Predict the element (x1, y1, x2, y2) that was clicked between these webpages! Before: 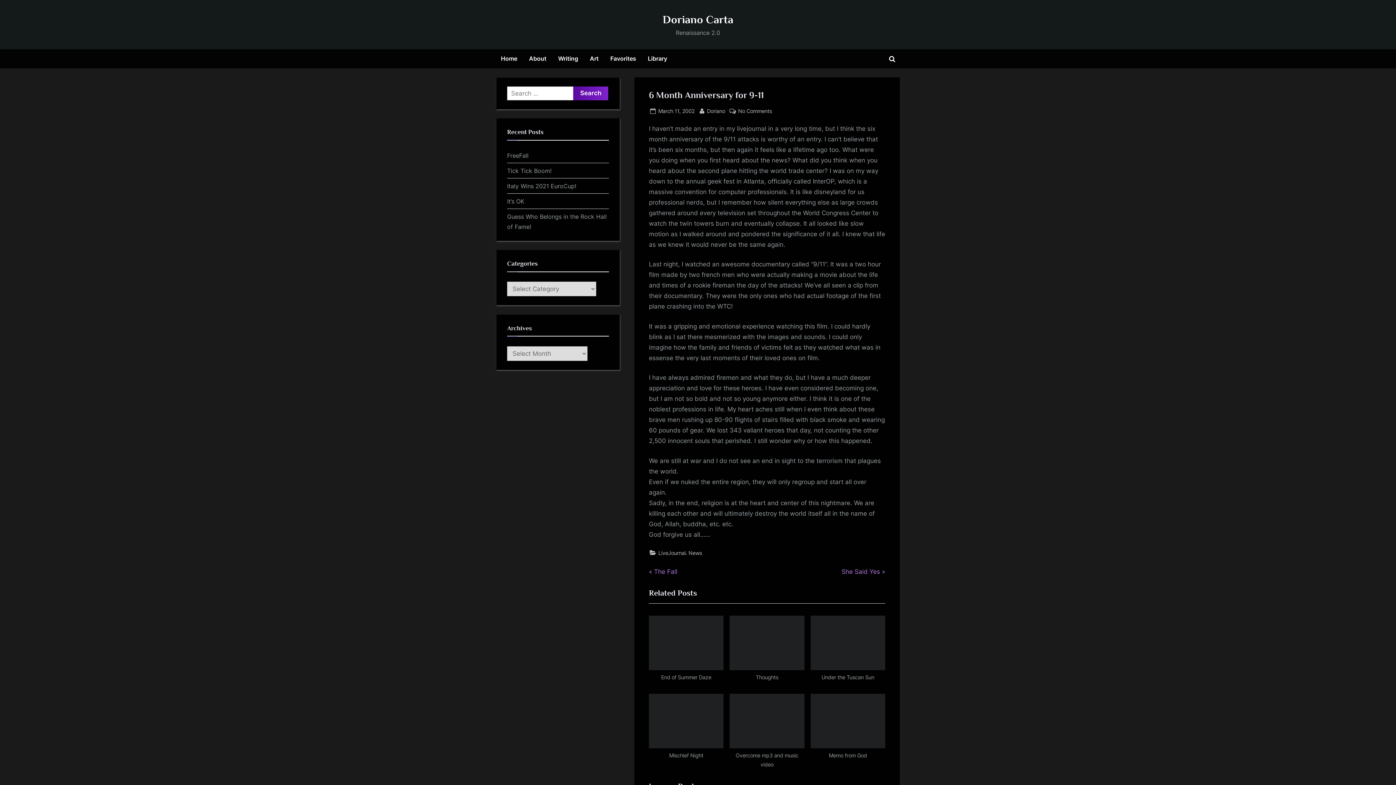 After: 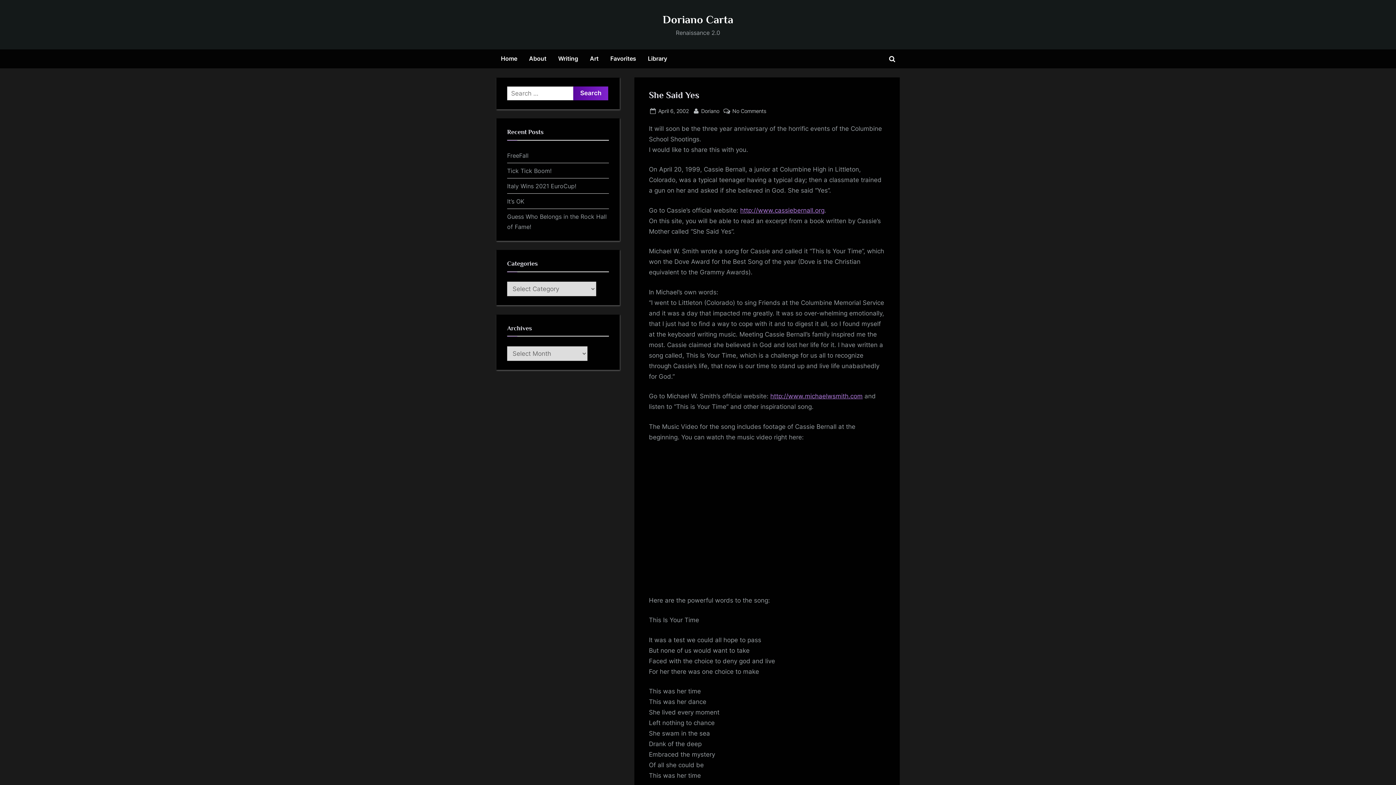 Action: label: Next Post:
She Said Yes bbox: (841, 567, 885, 577)